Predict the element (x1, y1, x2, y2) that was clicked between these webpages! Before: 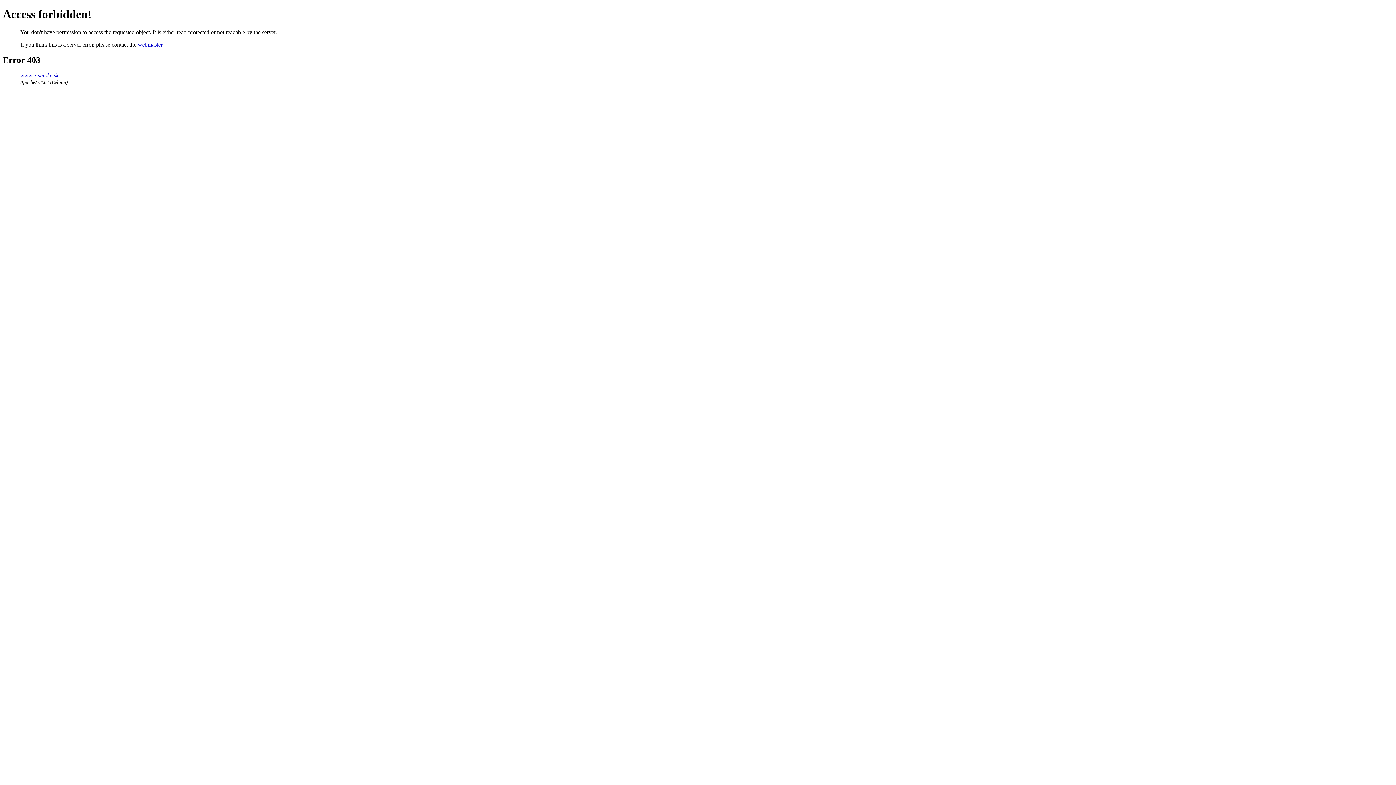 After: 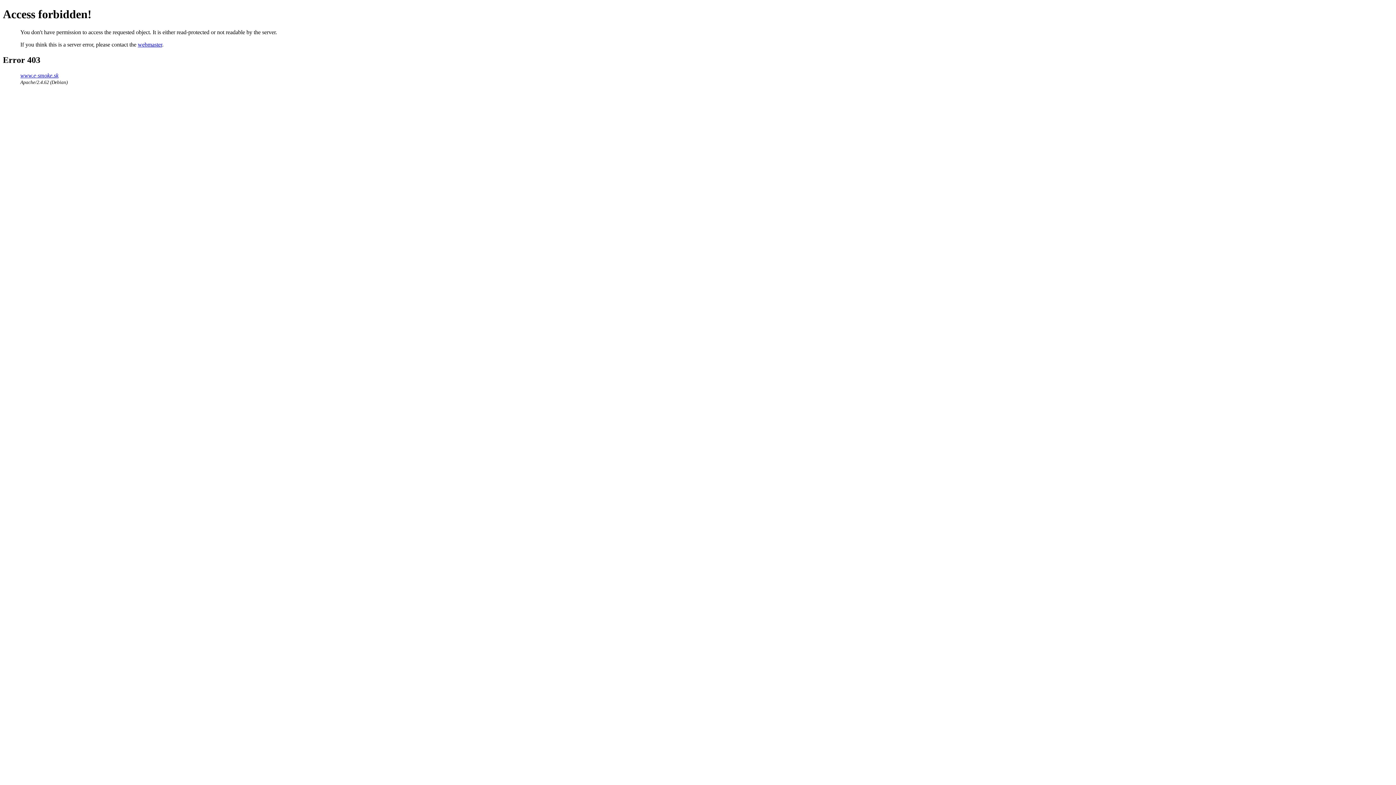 Action: bbox: (137, 41, 162, 47) label: webmaster